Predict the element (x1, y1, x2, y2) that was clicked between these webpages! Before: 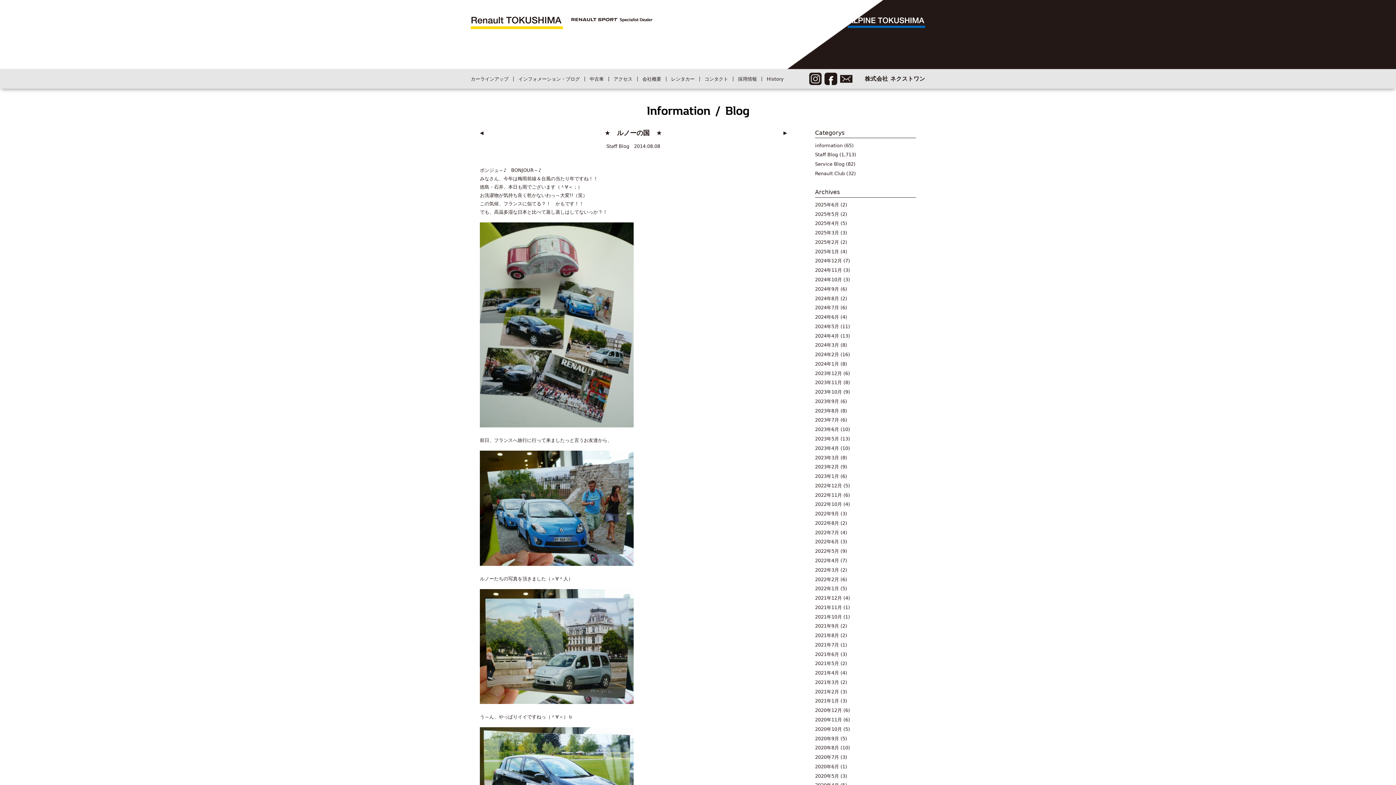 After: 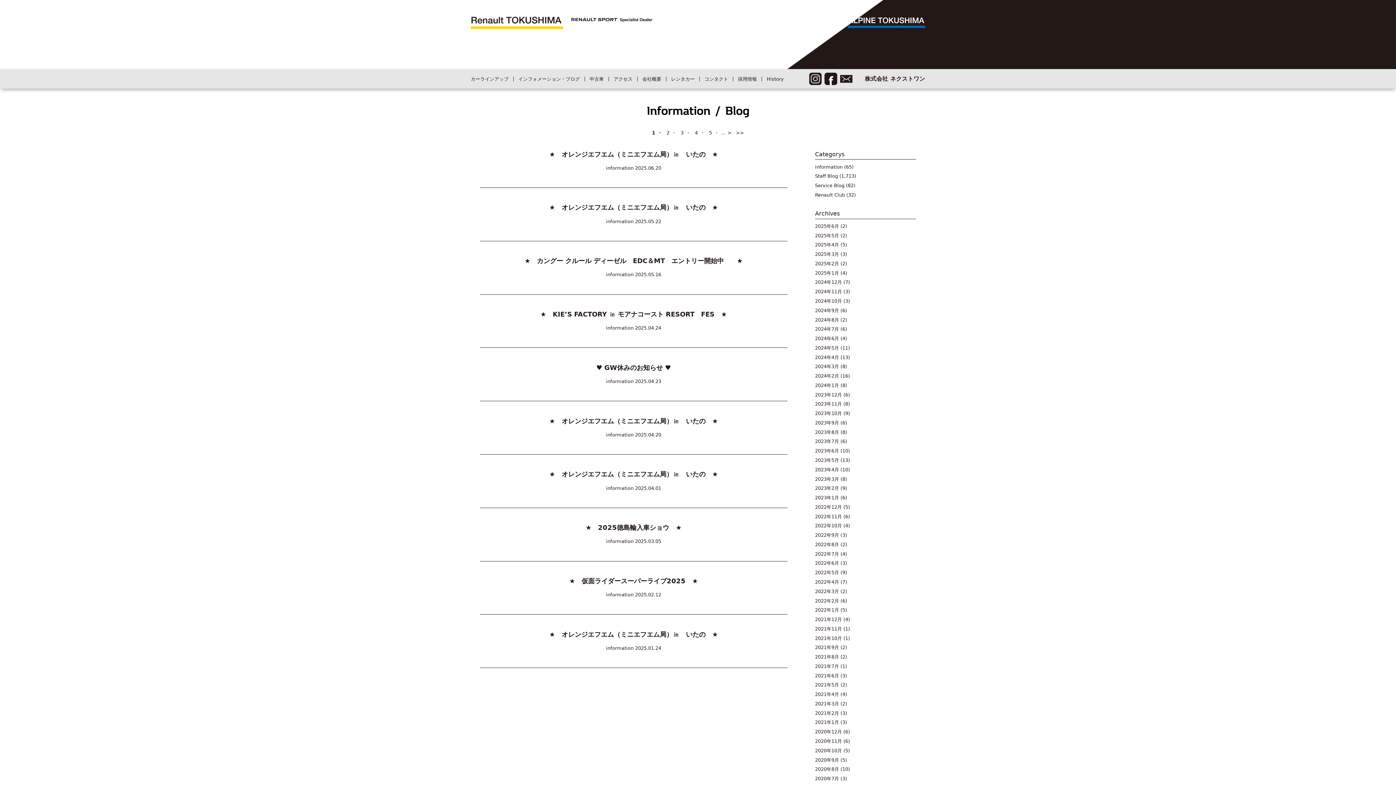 Action: bbox: (815, 142, 842, 148) label: information